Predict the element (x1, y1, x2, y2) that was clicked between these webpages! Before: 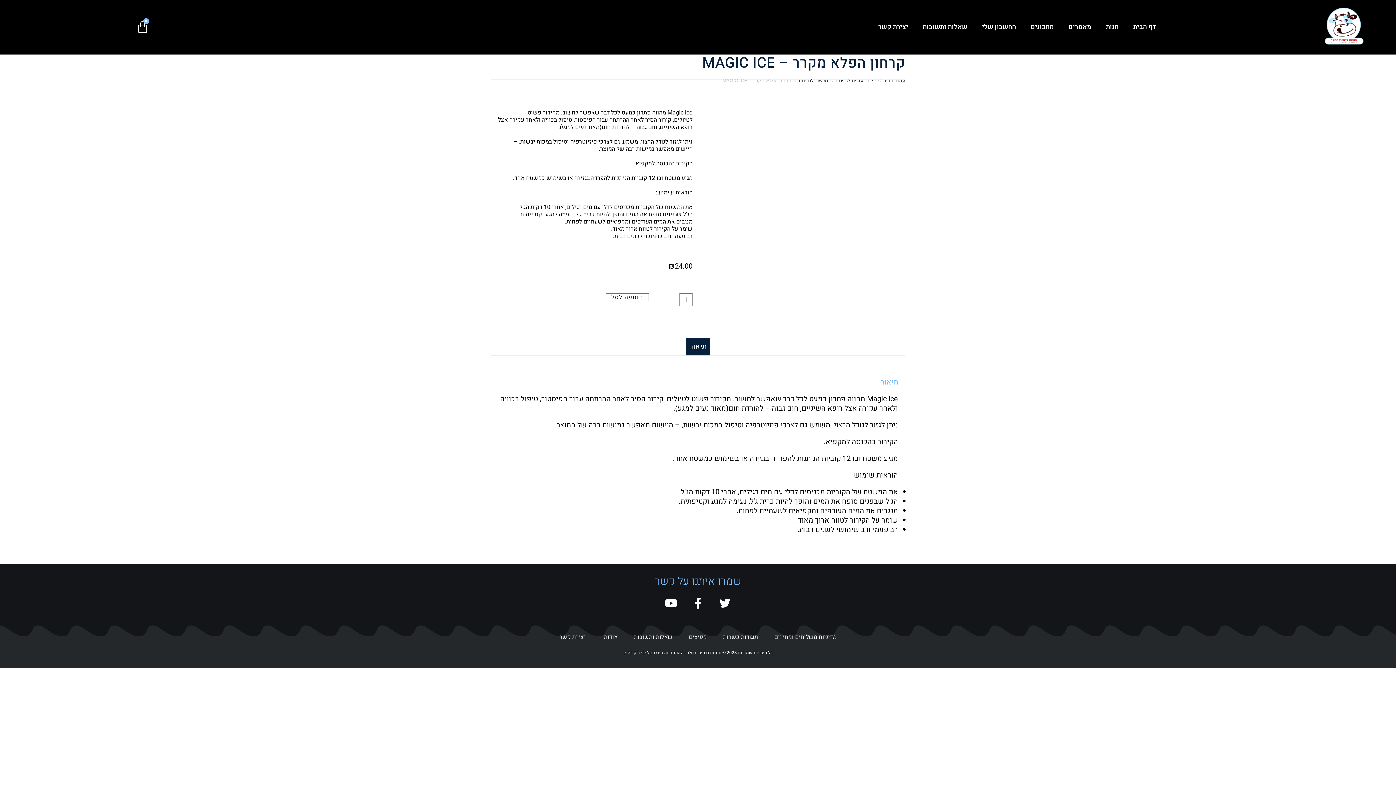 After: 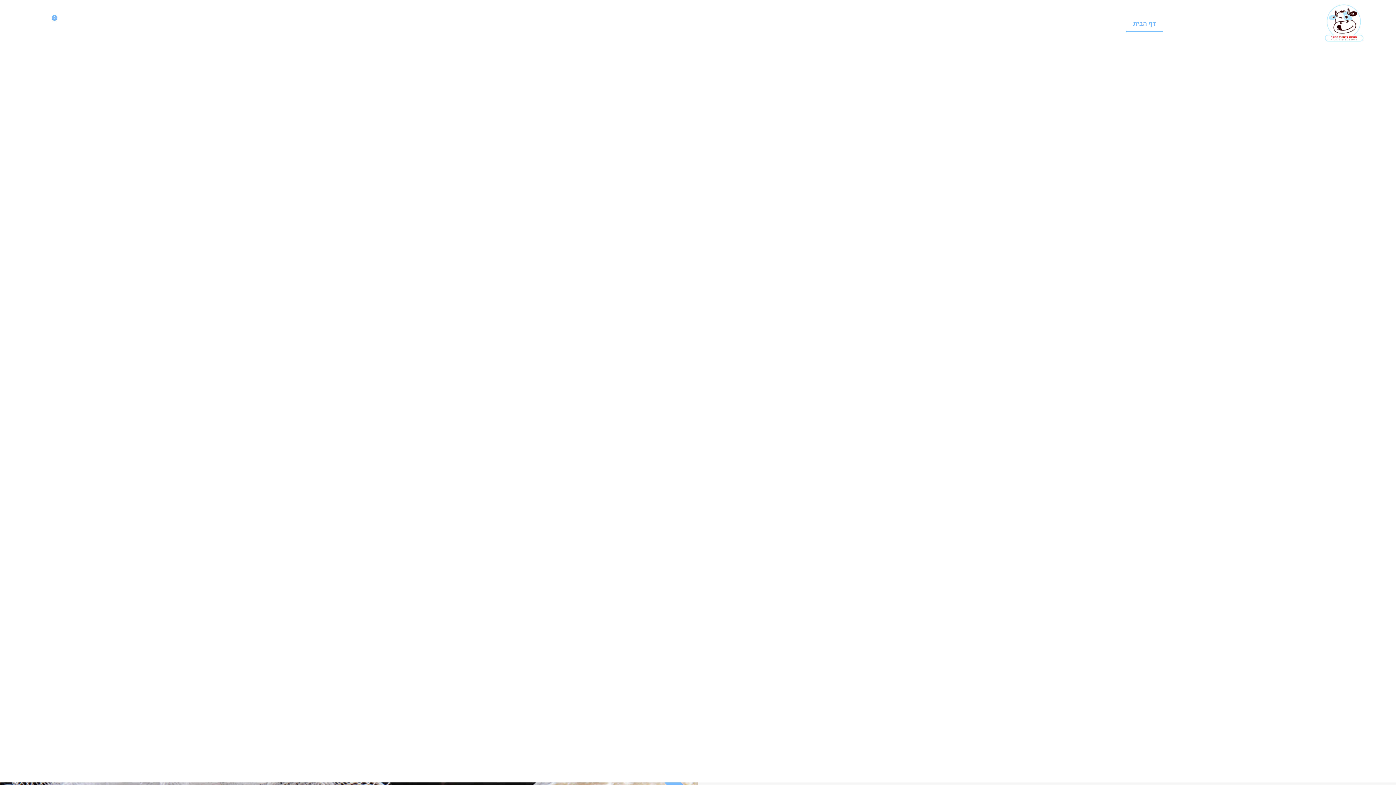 Action: bbox: (883, 77, 905, 83) label: עמוד הבית